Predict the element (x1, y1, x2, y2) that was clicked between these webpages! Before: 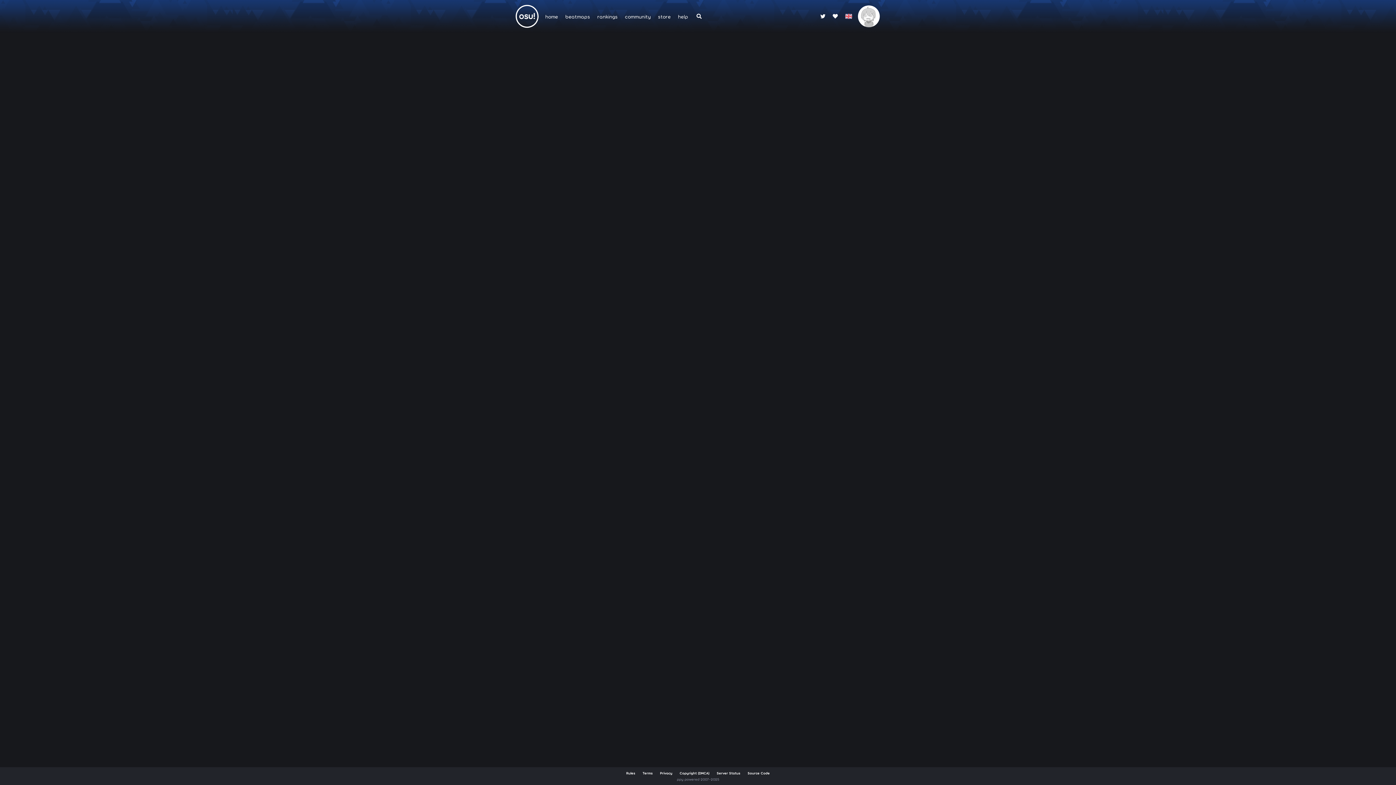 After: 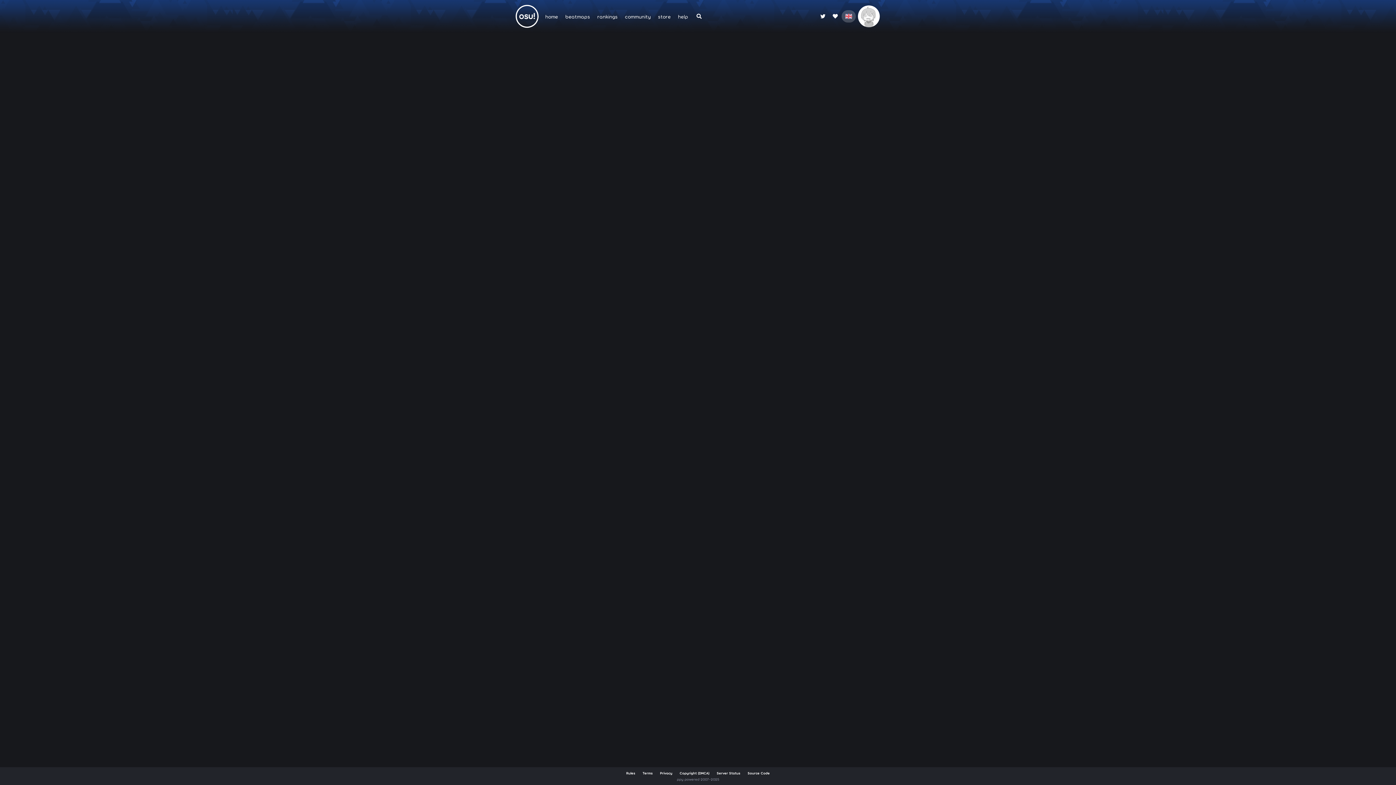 Action: bbox: (841, 10, 856, 22)